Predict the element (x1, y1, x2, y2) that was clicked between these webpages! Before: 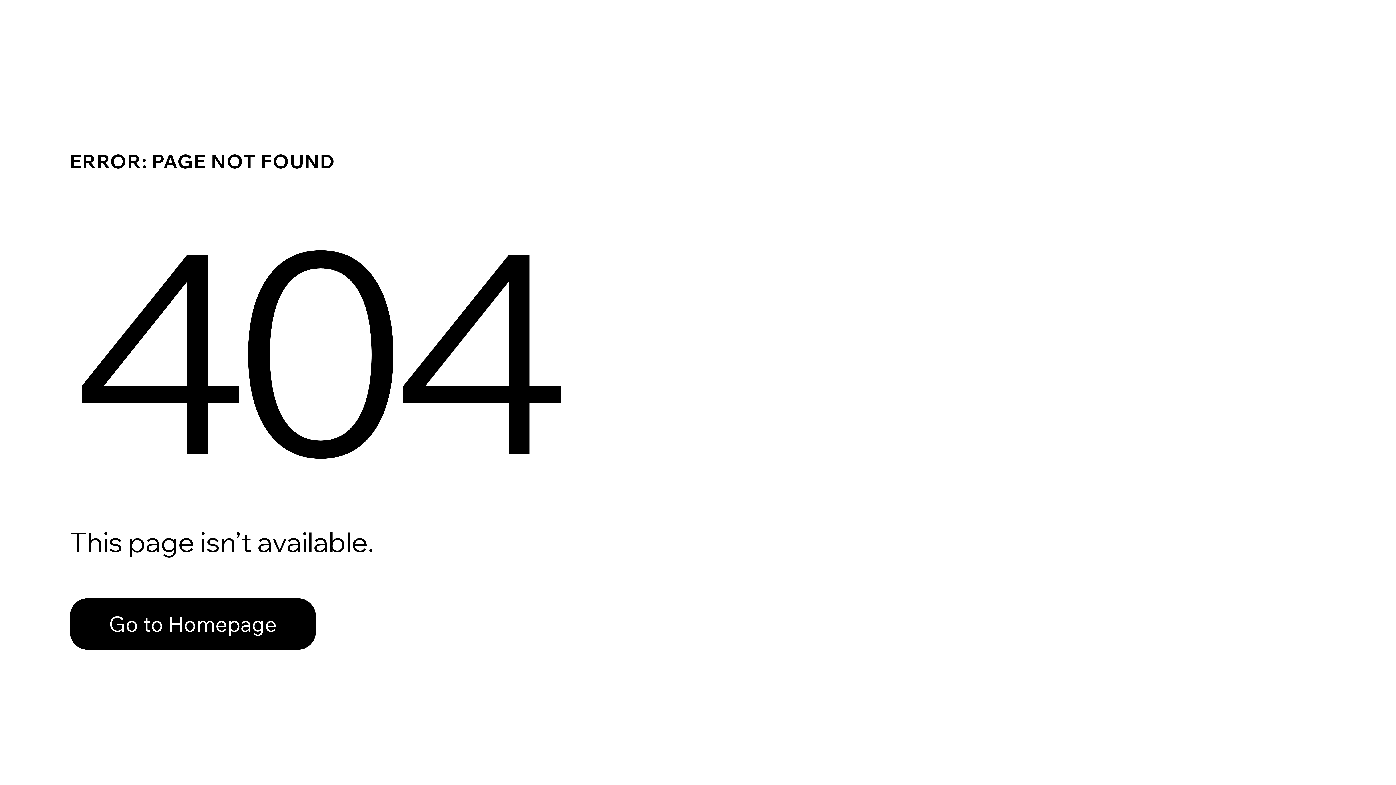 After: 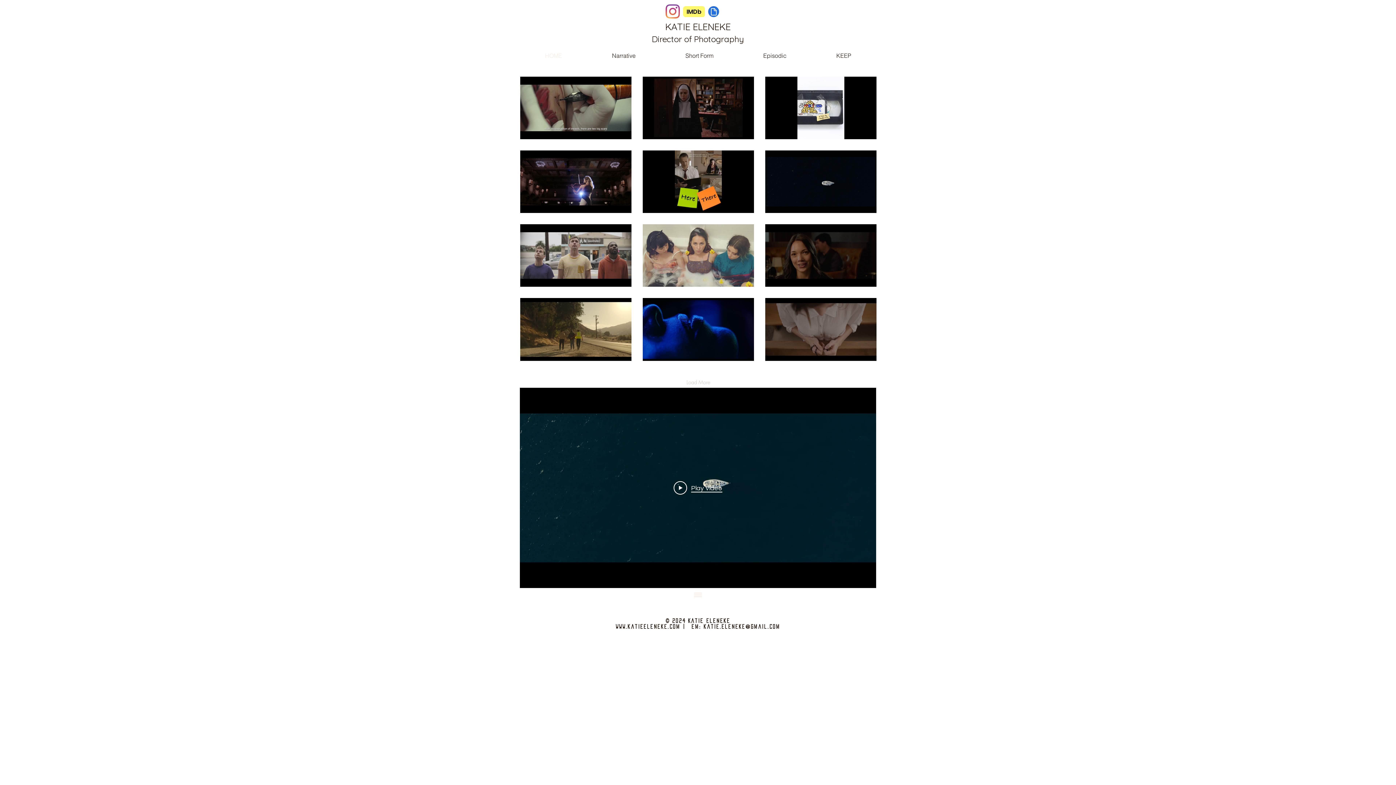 Action: bbox: (69, 582, 768, 659) label: Go to Homepage